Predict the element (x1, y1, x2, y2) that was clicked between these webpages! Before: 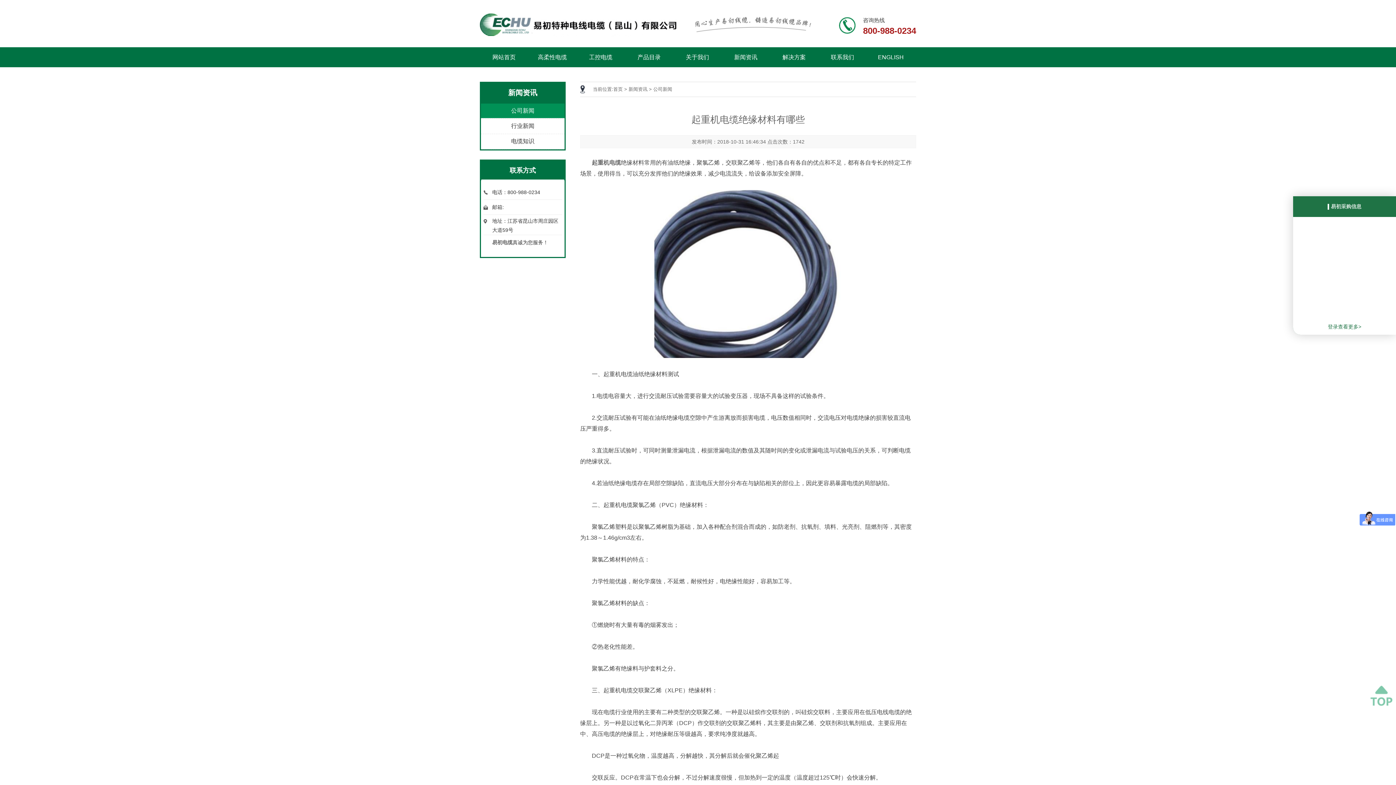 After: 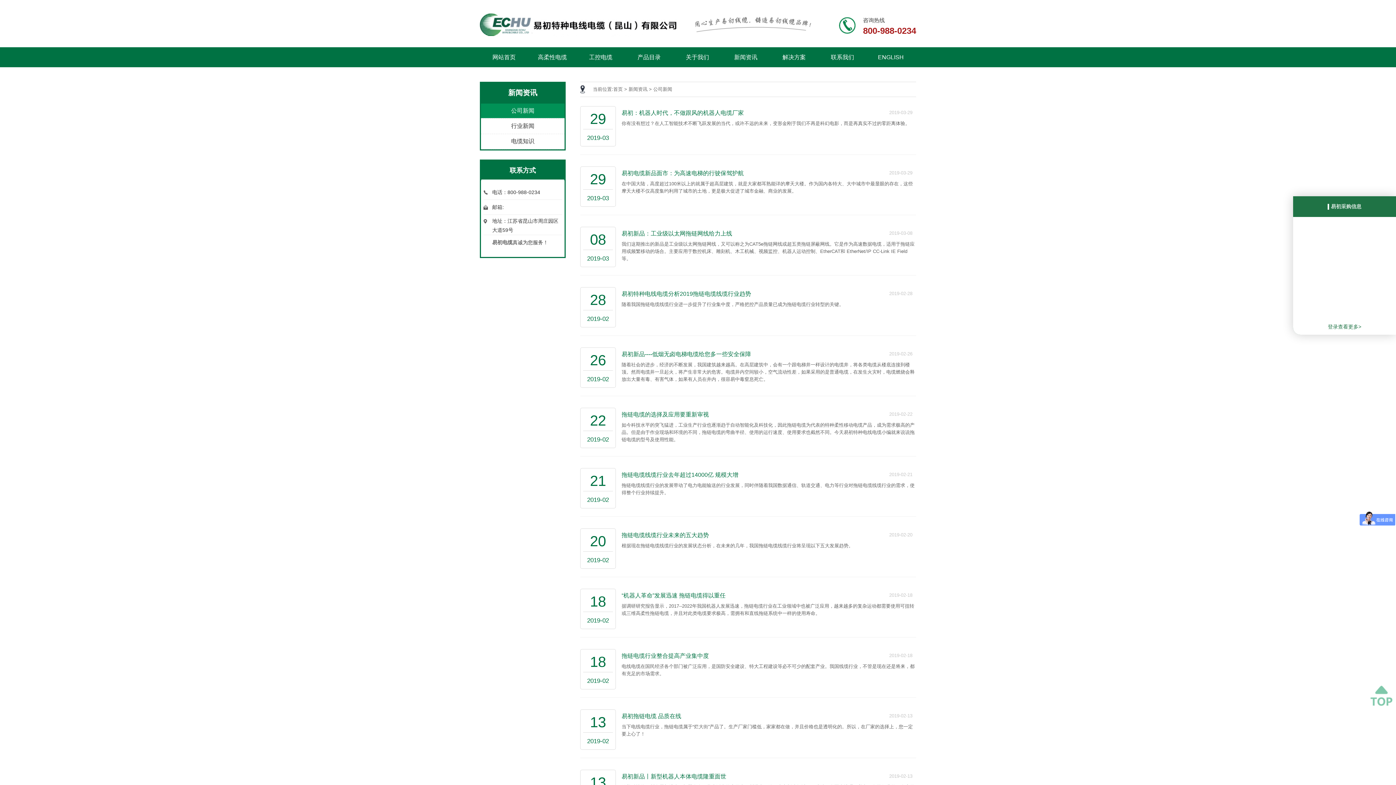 Action: label: 公司新闻 bbox: (653, 86, 672, 92)